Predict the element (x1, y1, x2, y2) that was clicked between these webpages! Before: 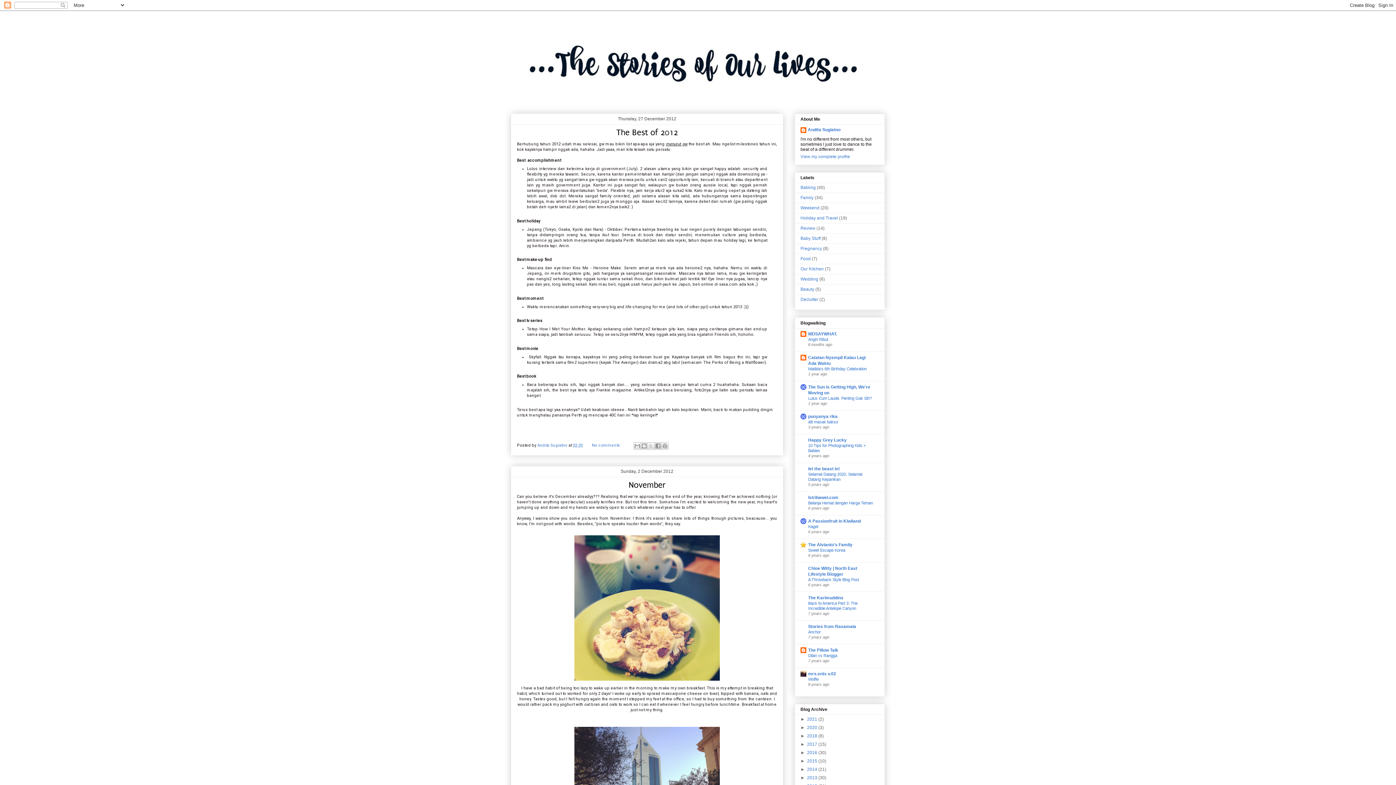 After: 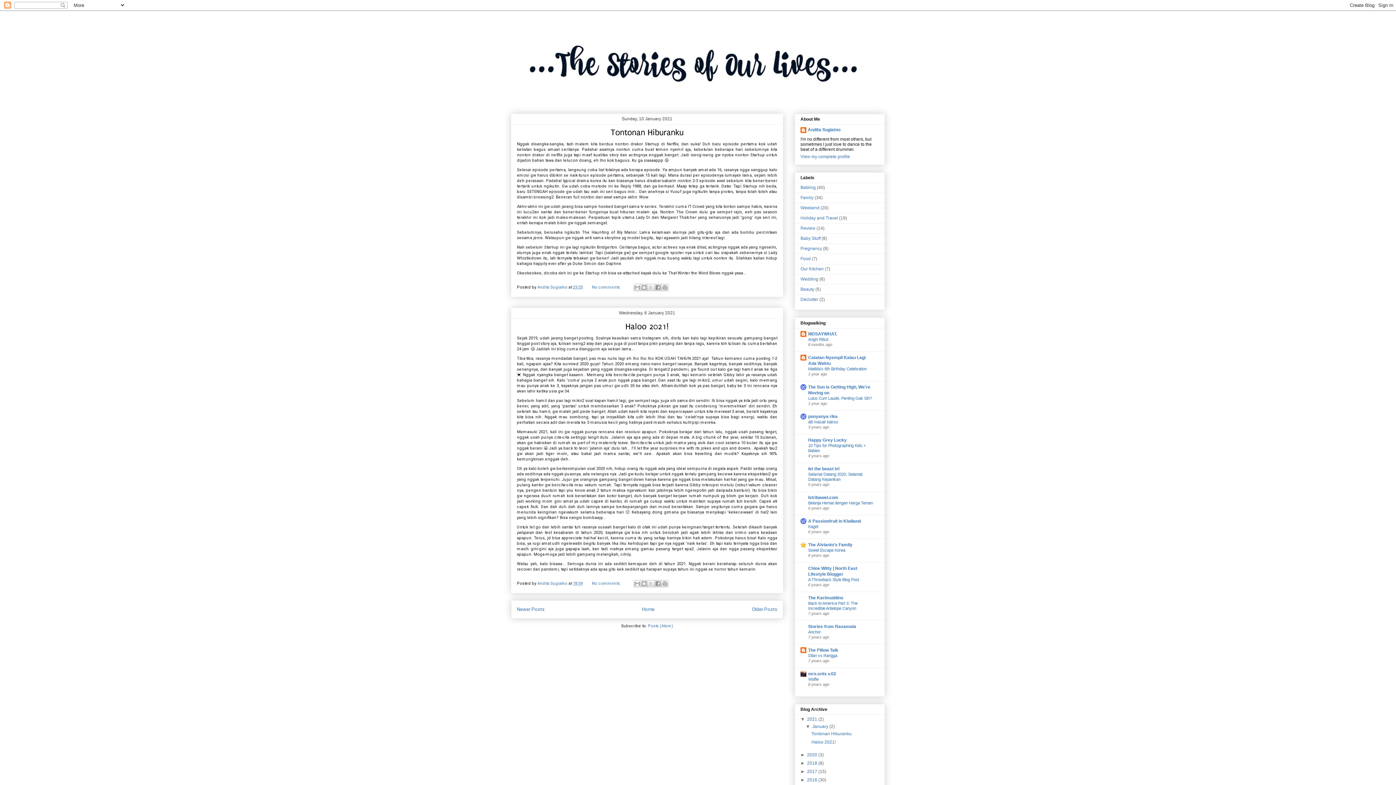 Action: label: 2021  bbox: (807, 717, 818, 722)